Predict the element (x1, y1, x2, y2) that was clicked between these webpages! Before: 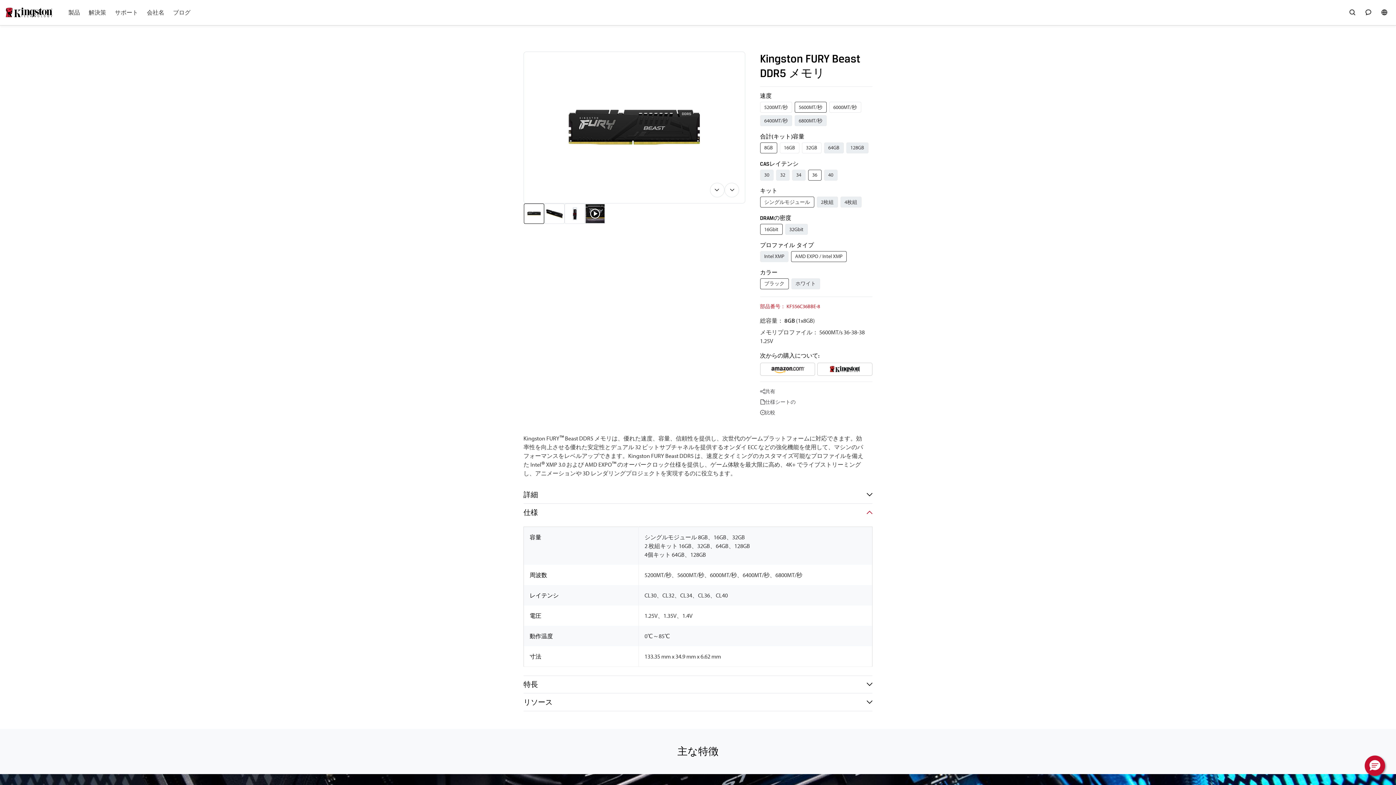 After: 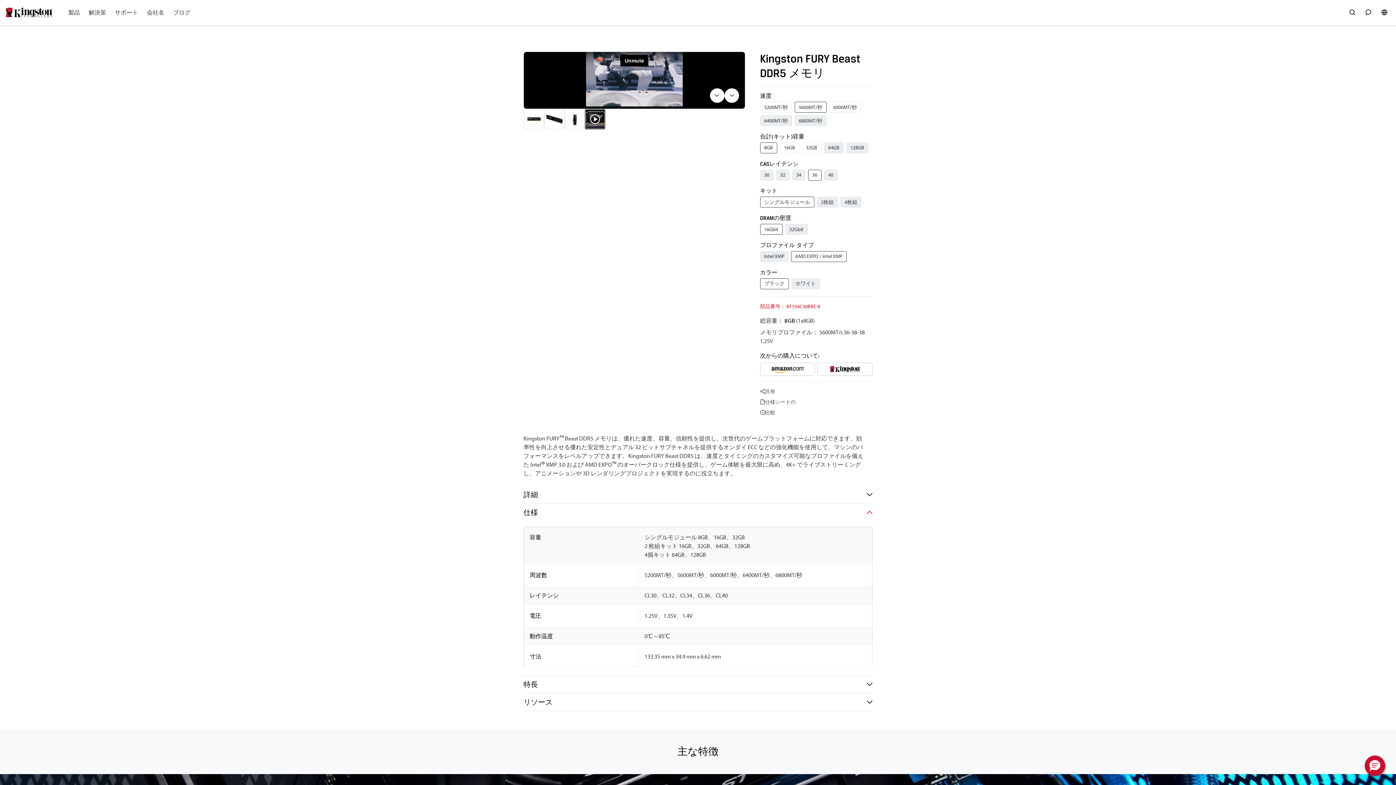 Action: label: Previous slide bbox: (710, 182, 724, 197)